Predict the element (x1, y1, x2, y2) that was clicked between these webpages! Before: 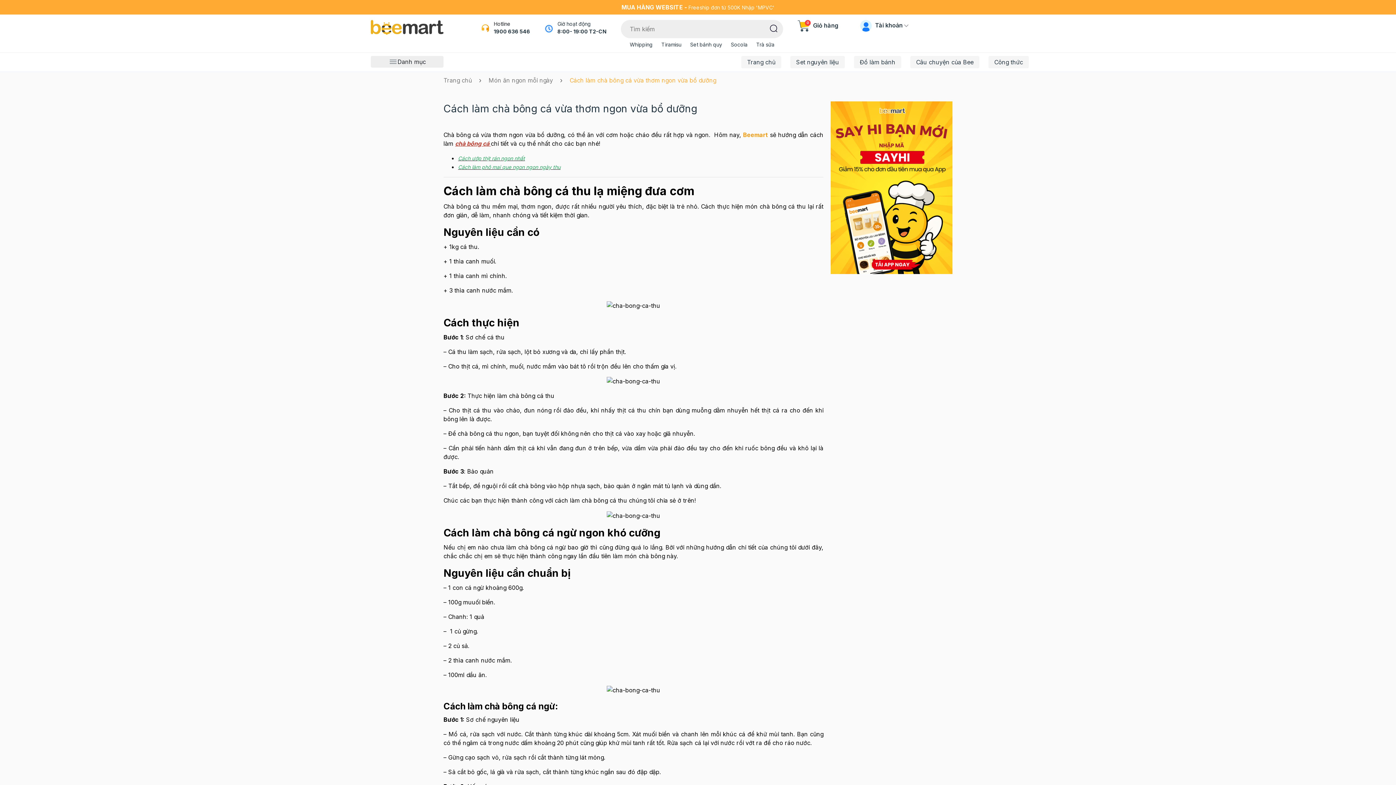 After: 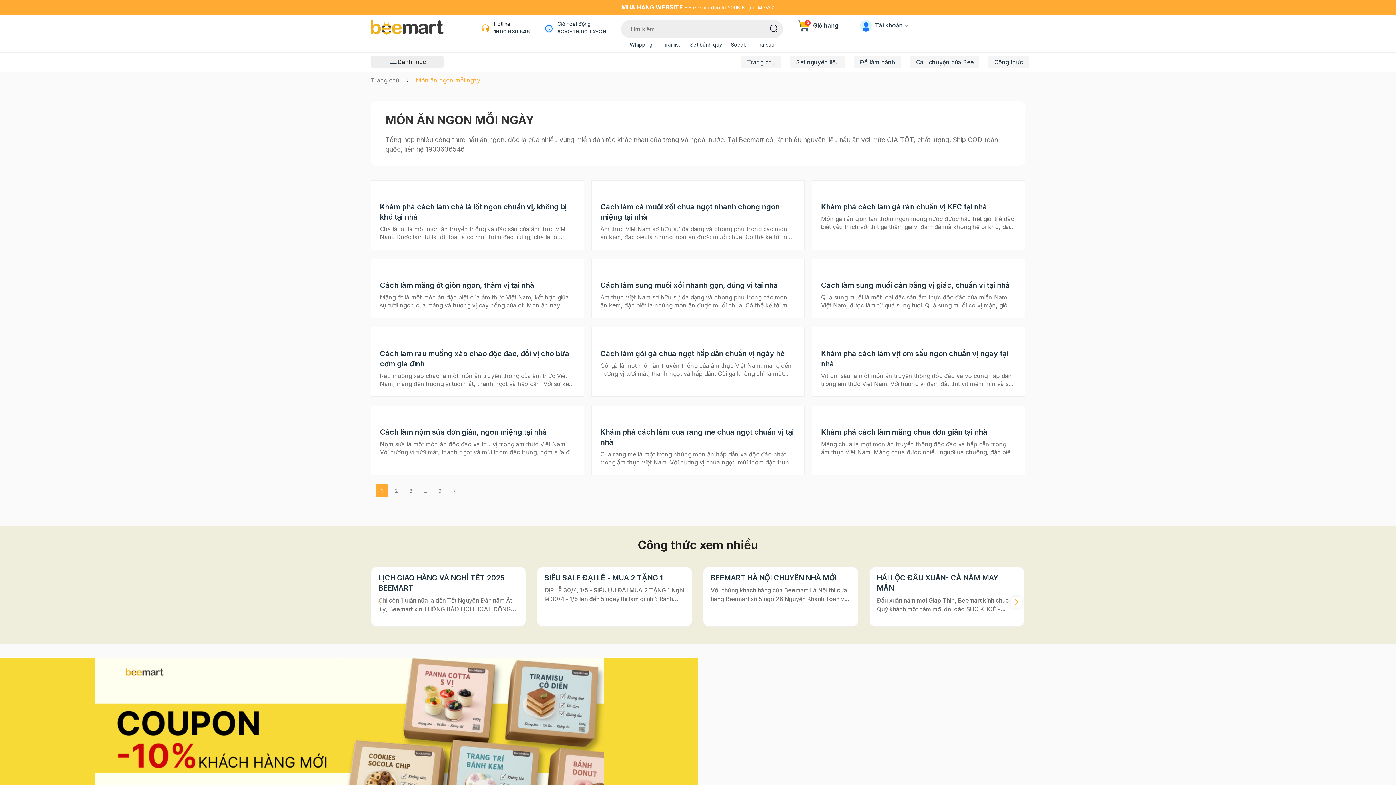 Action: label: Món ăn ngon mỗi ngày bbox: (488, 76, 553, 84)